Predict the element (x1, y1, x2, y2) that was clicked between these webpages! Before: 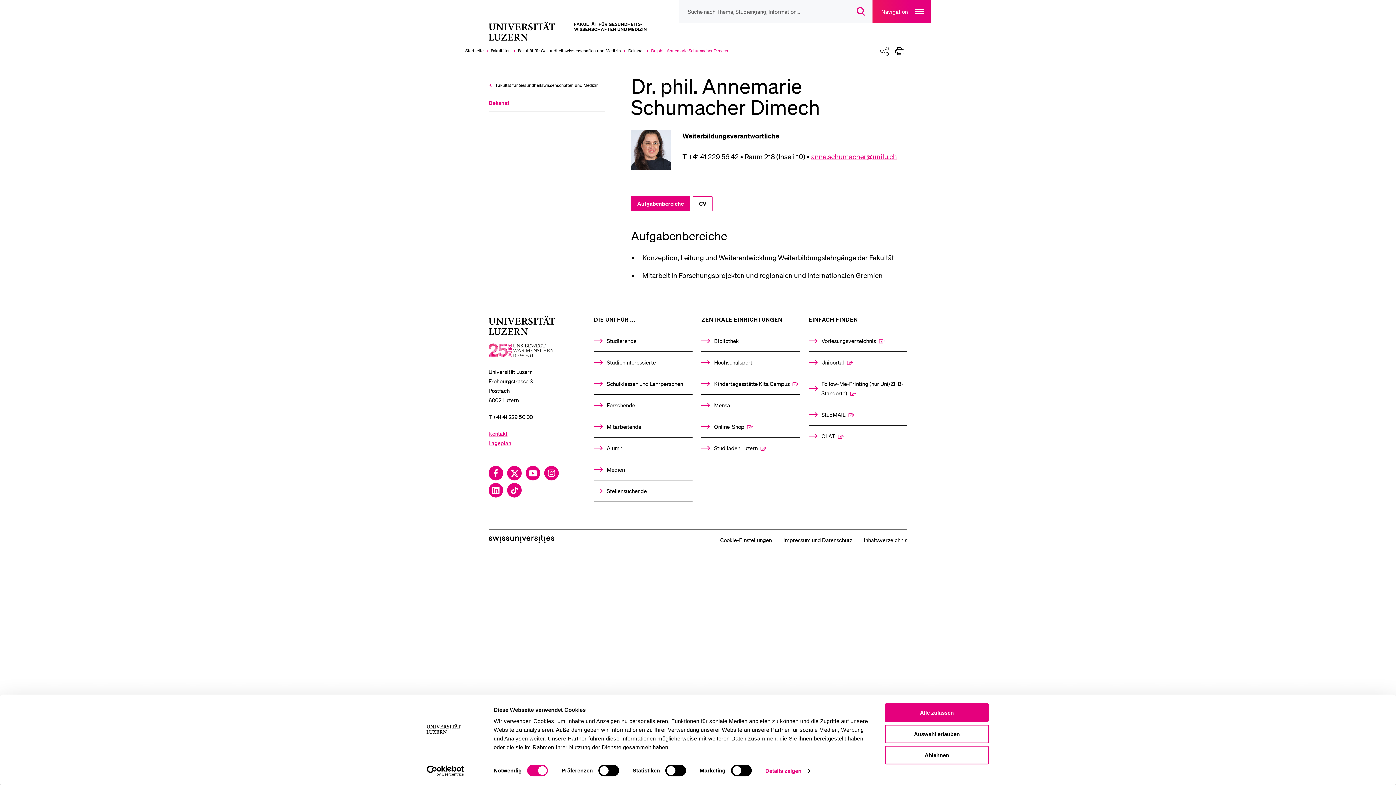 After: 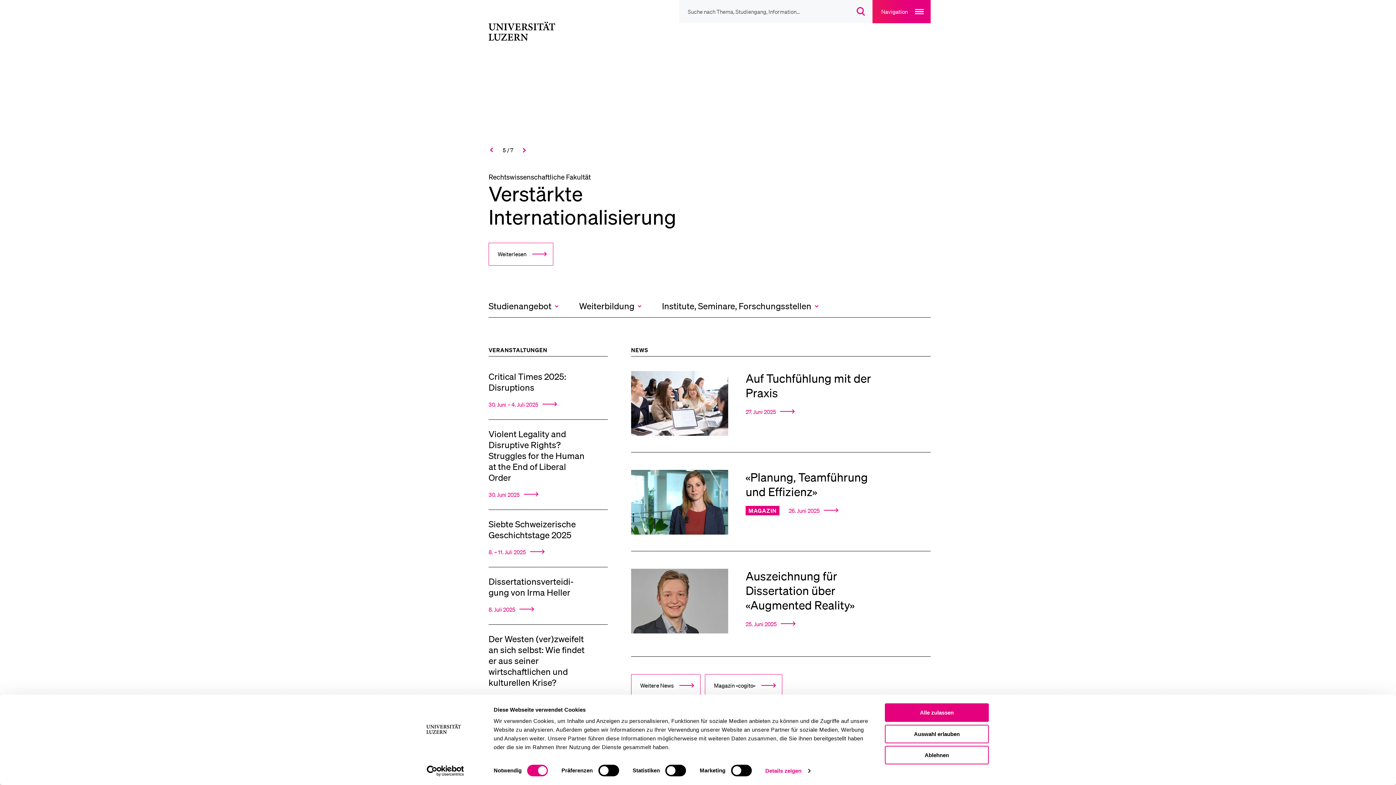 Action: bbox: (465, 47, 490, 54) label: Startseite